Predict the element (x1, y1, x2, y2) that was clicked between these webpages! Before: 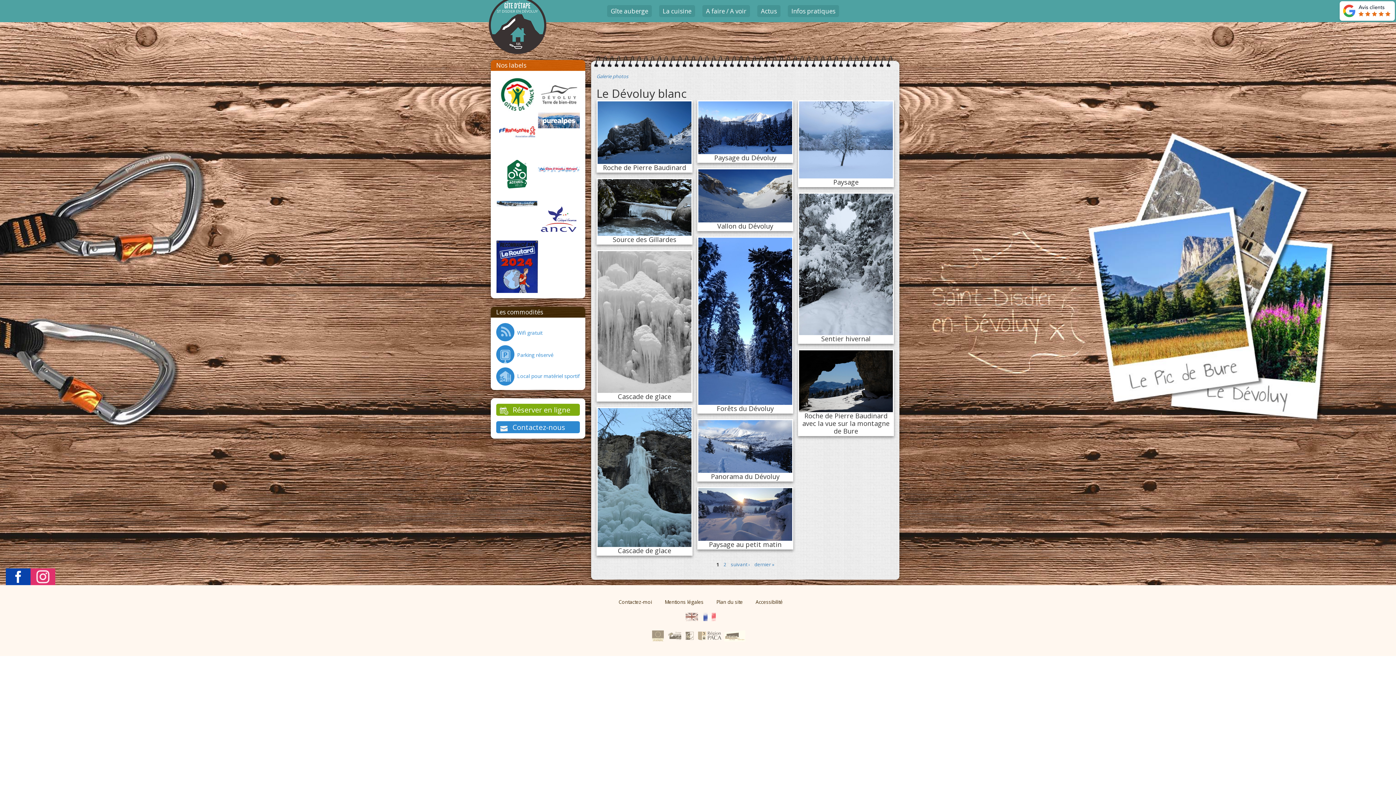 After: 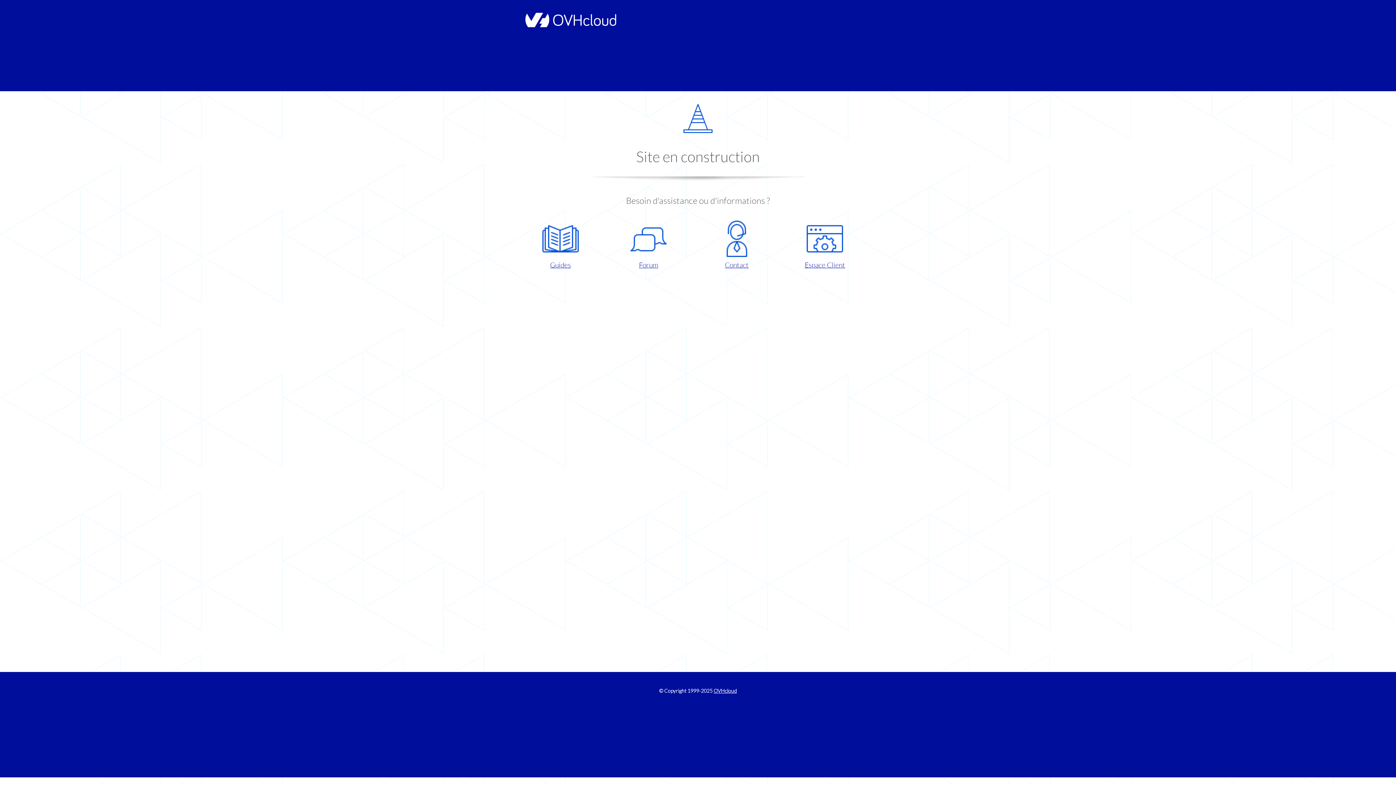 Action: label: initiative sud 05 bbox: (724, 630, 745, 641)